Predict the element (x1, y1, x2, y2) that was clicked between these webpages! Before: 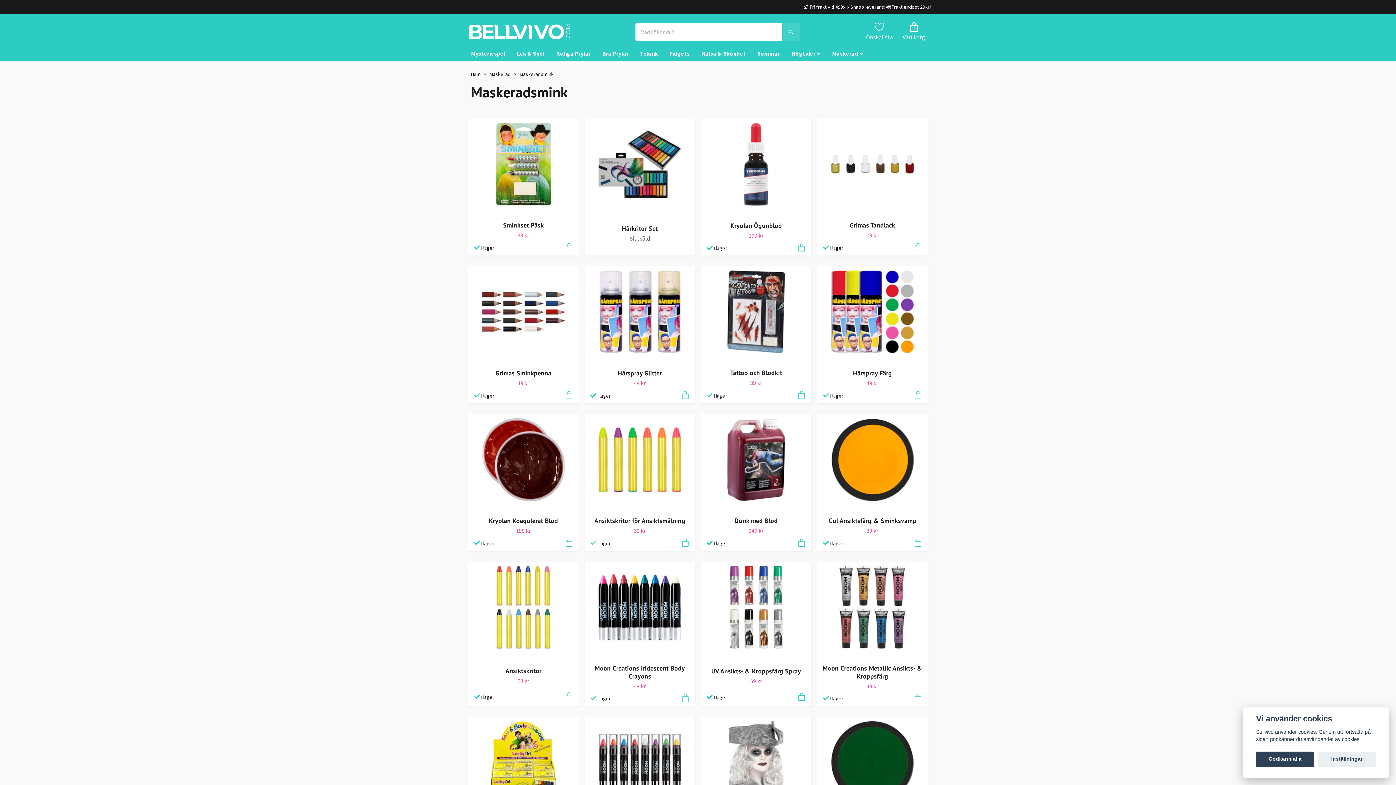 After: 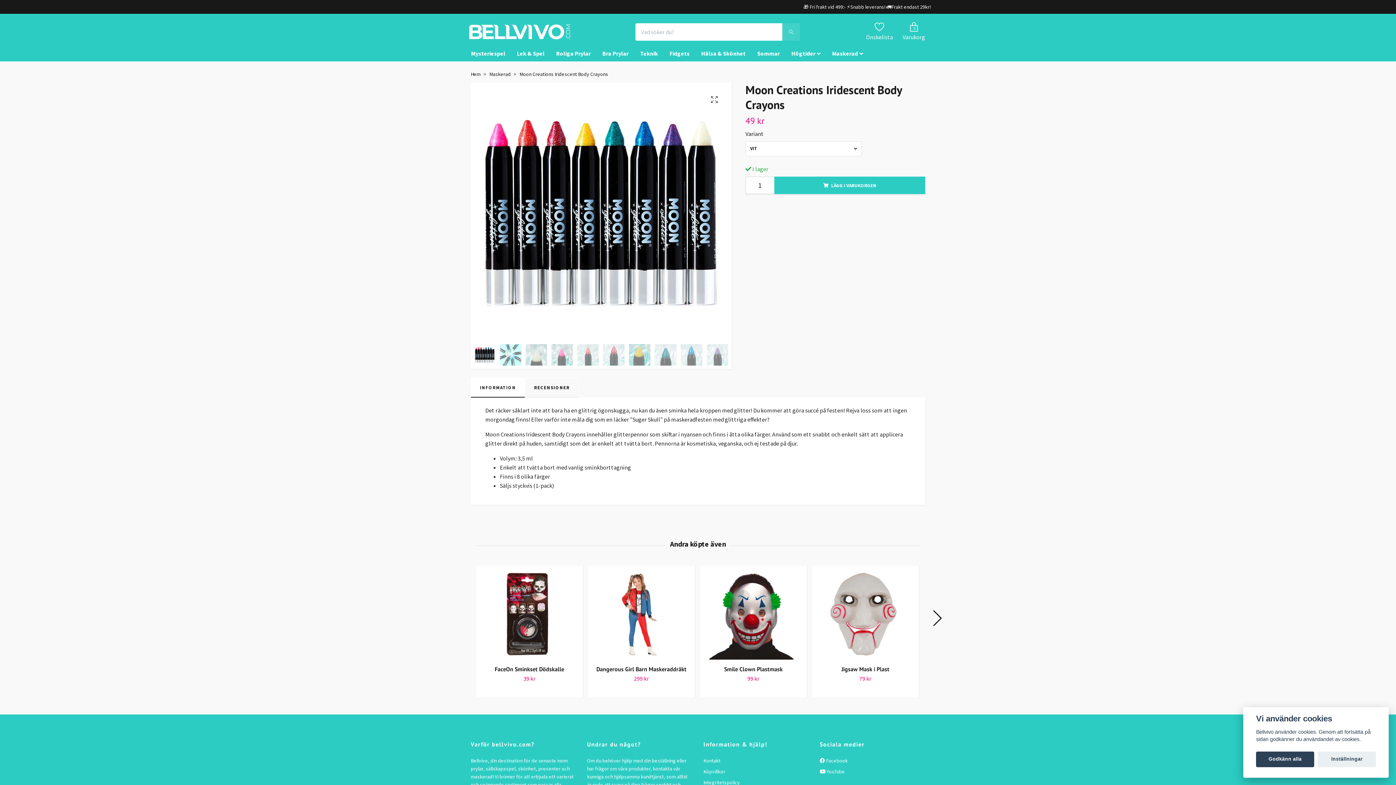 Action: label: 49 kr bbox: (634, 682, 646, 690)